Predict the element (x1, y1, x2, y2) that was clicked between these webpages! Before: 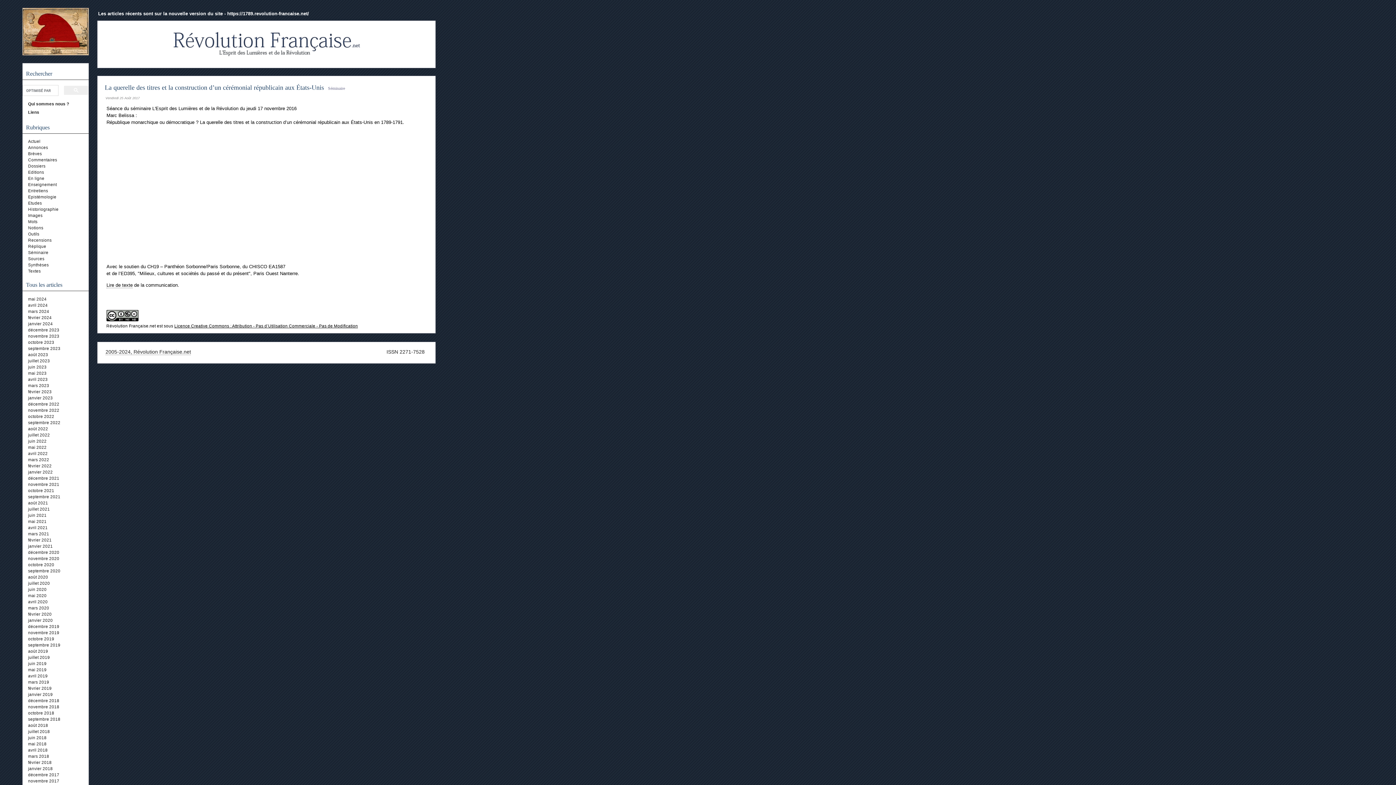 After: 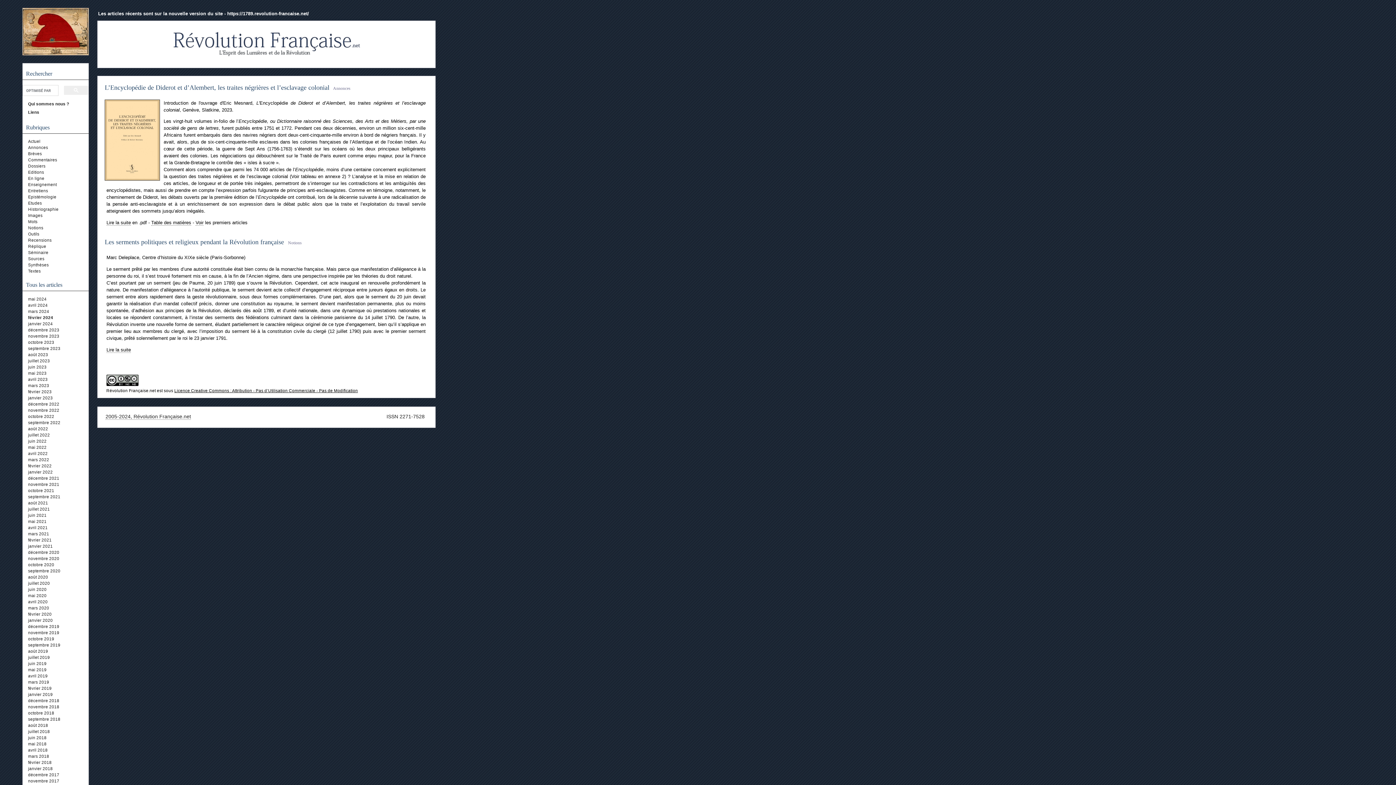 Action: label: février 2024 bbox: (28, 315, 51, 319)